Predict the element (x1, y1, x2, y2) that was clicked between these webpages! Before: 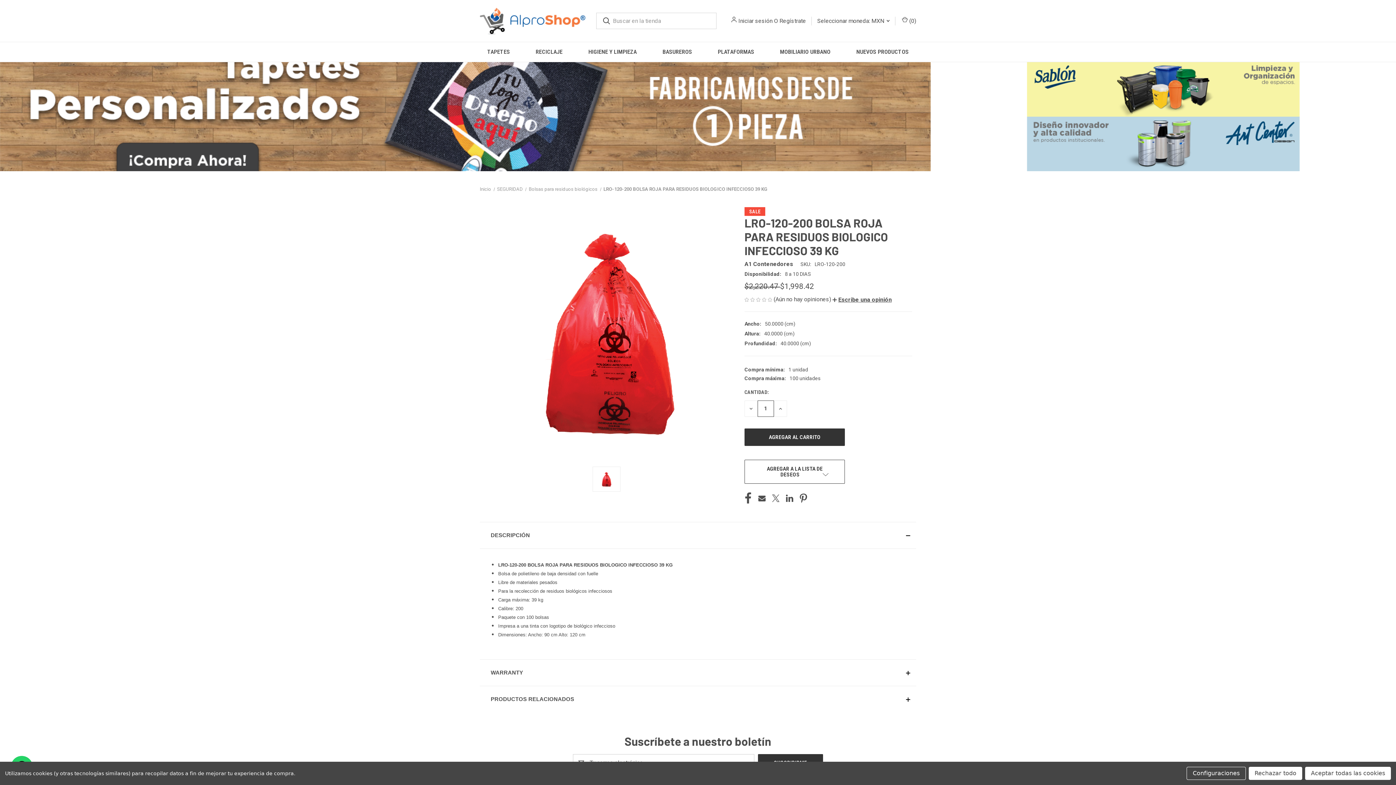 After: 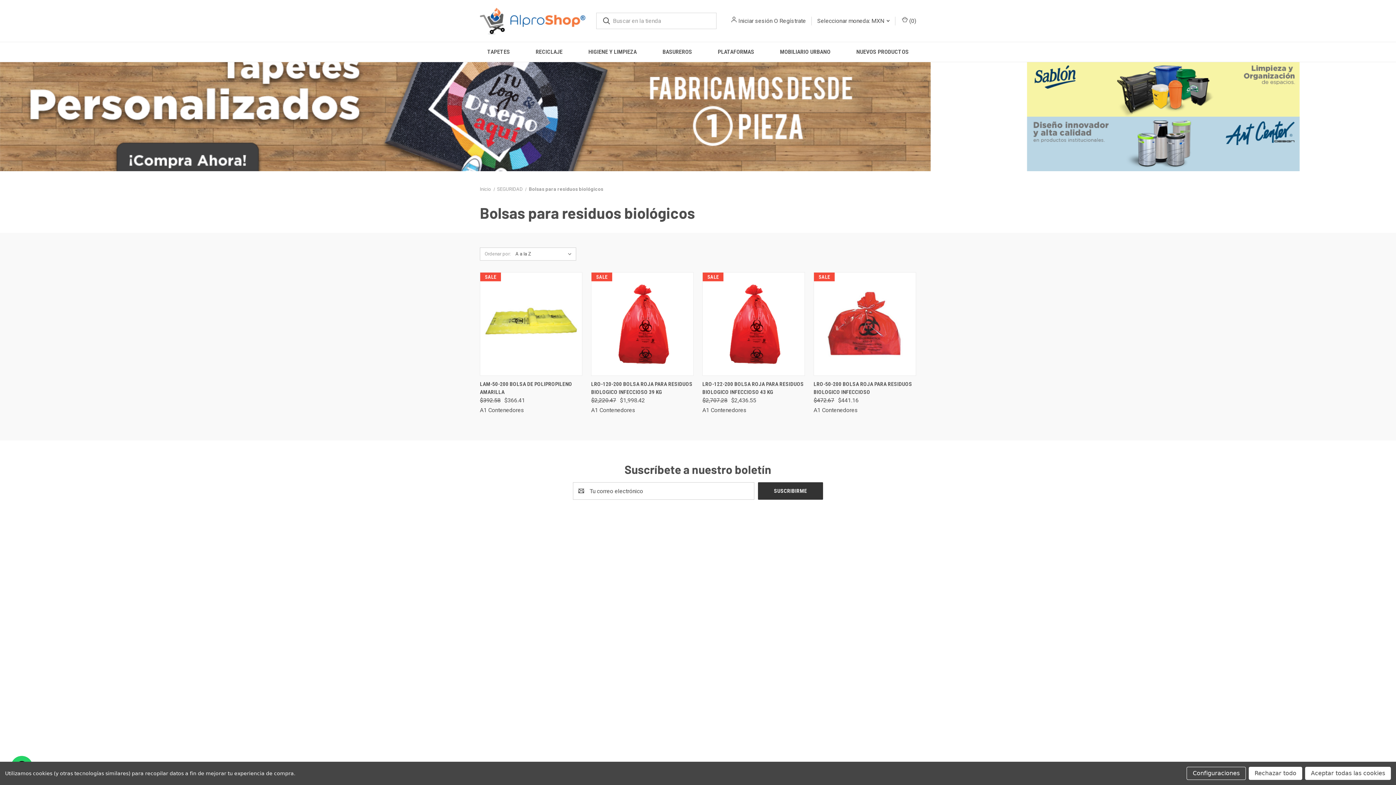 Action: label: Bolsas para residuos biológicos bbox: (528, 186, 597, 192)